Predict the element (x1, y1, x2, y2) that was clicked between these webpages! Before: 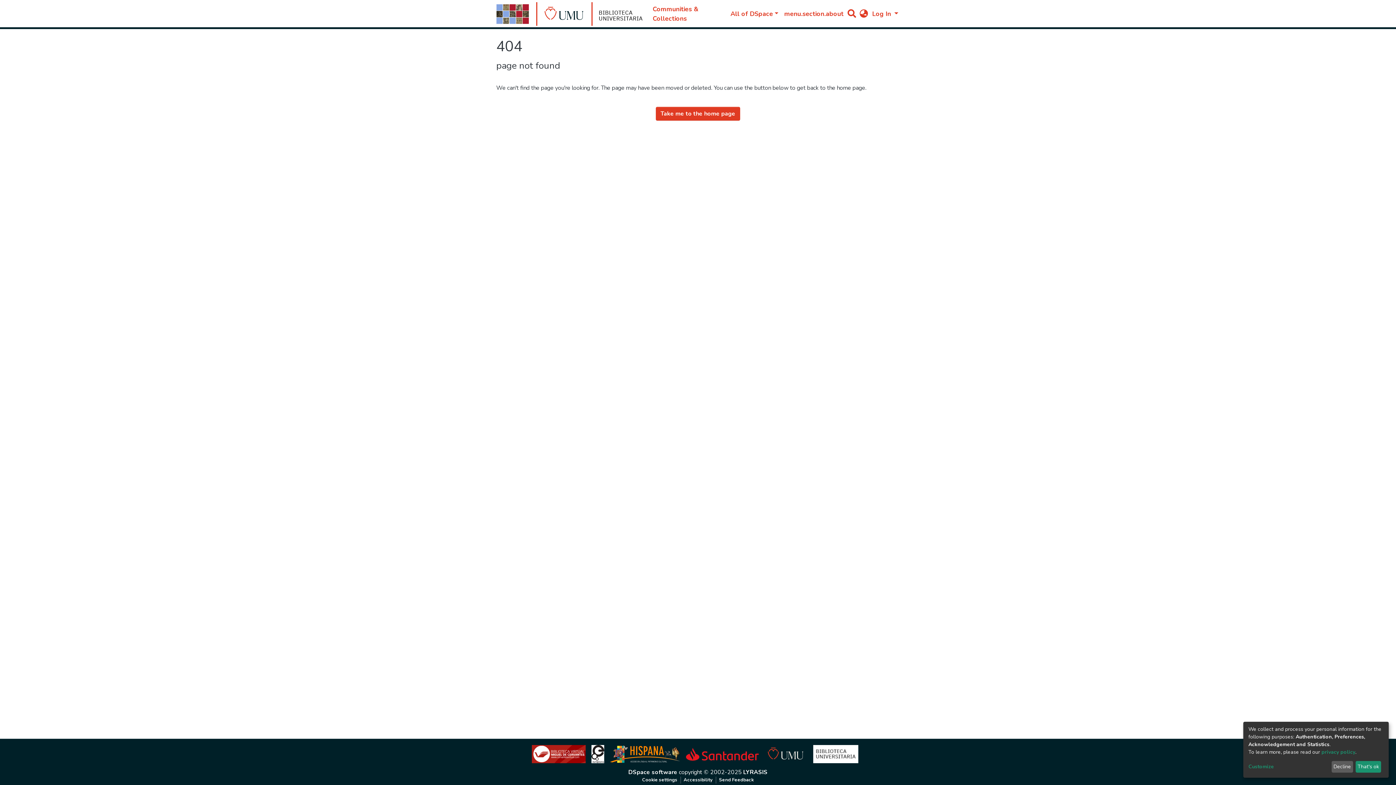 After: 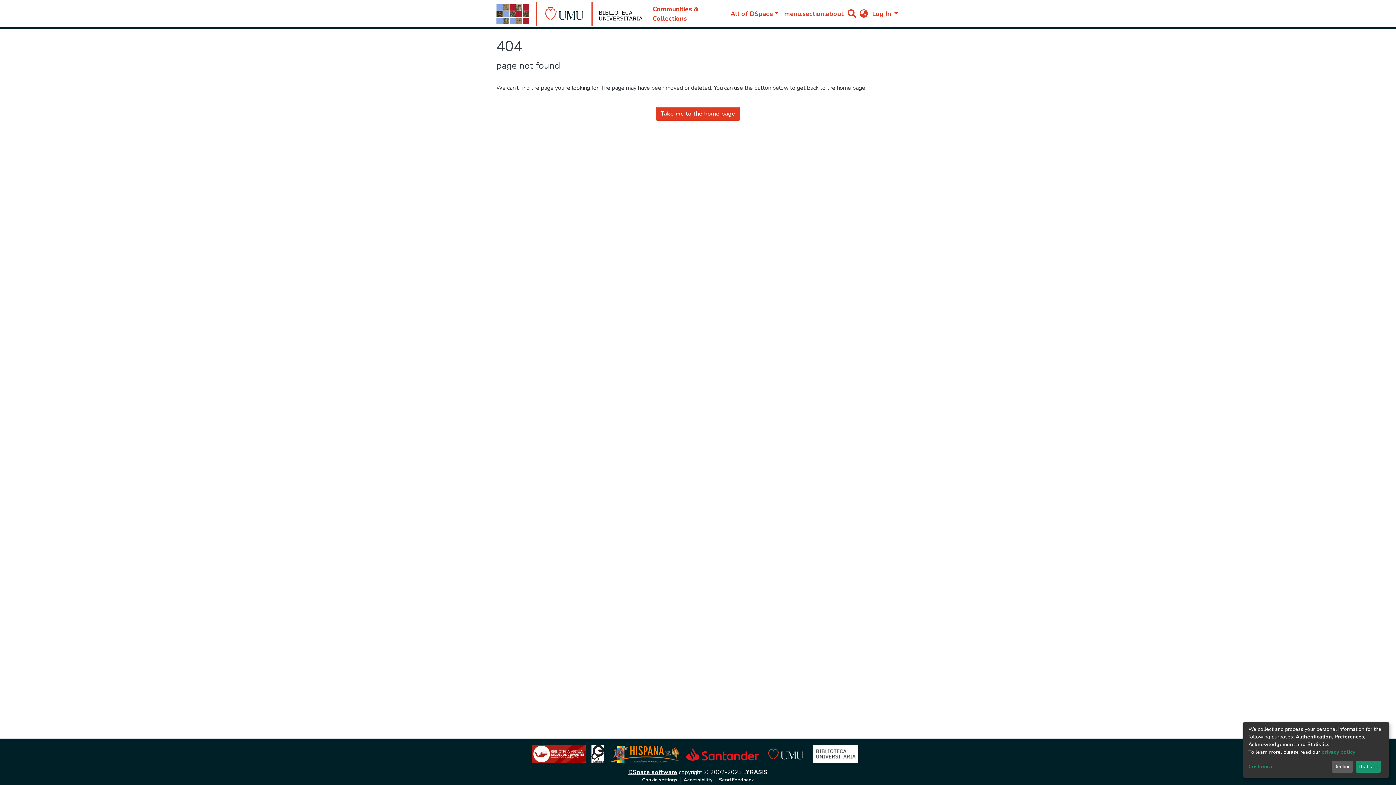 Action: bbox: (628, 768, 677, 776) label: DSpace software